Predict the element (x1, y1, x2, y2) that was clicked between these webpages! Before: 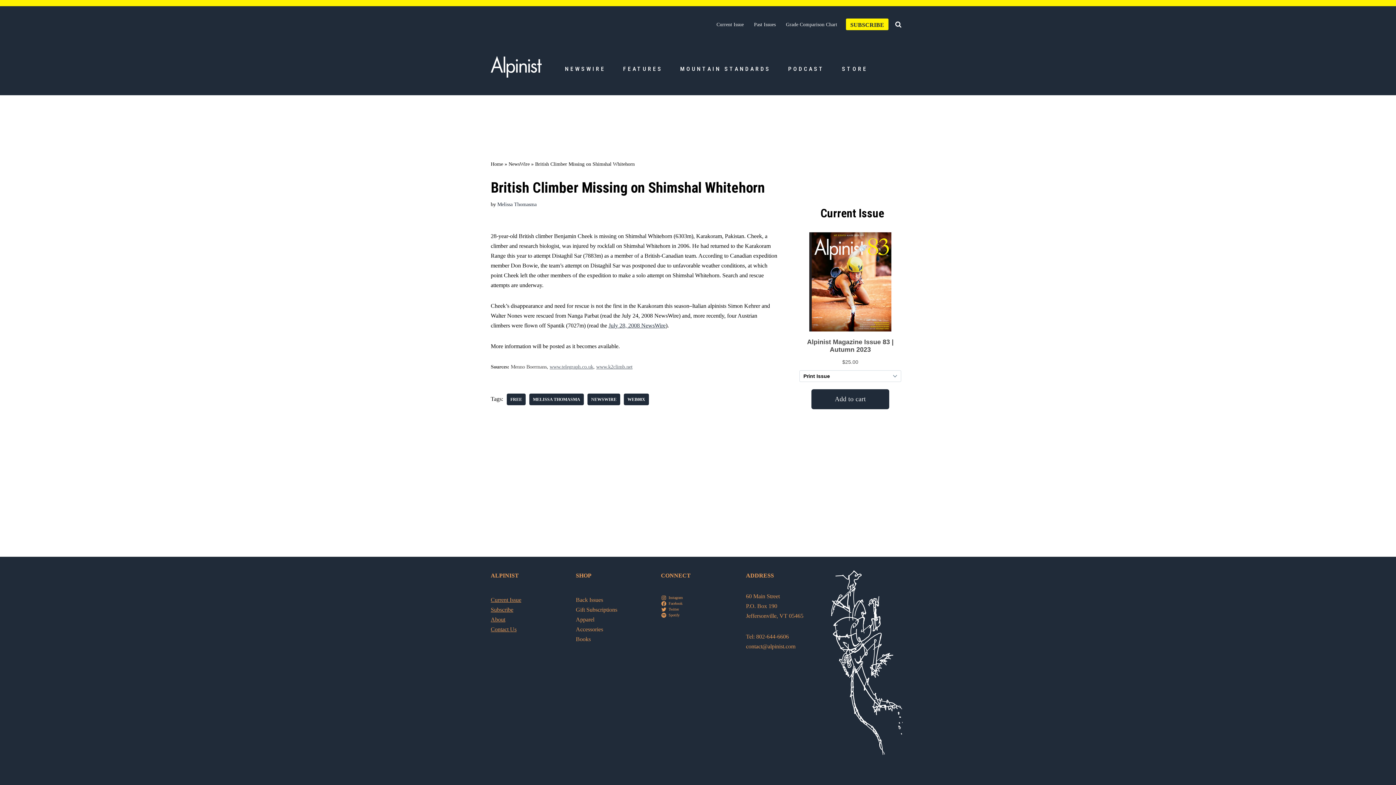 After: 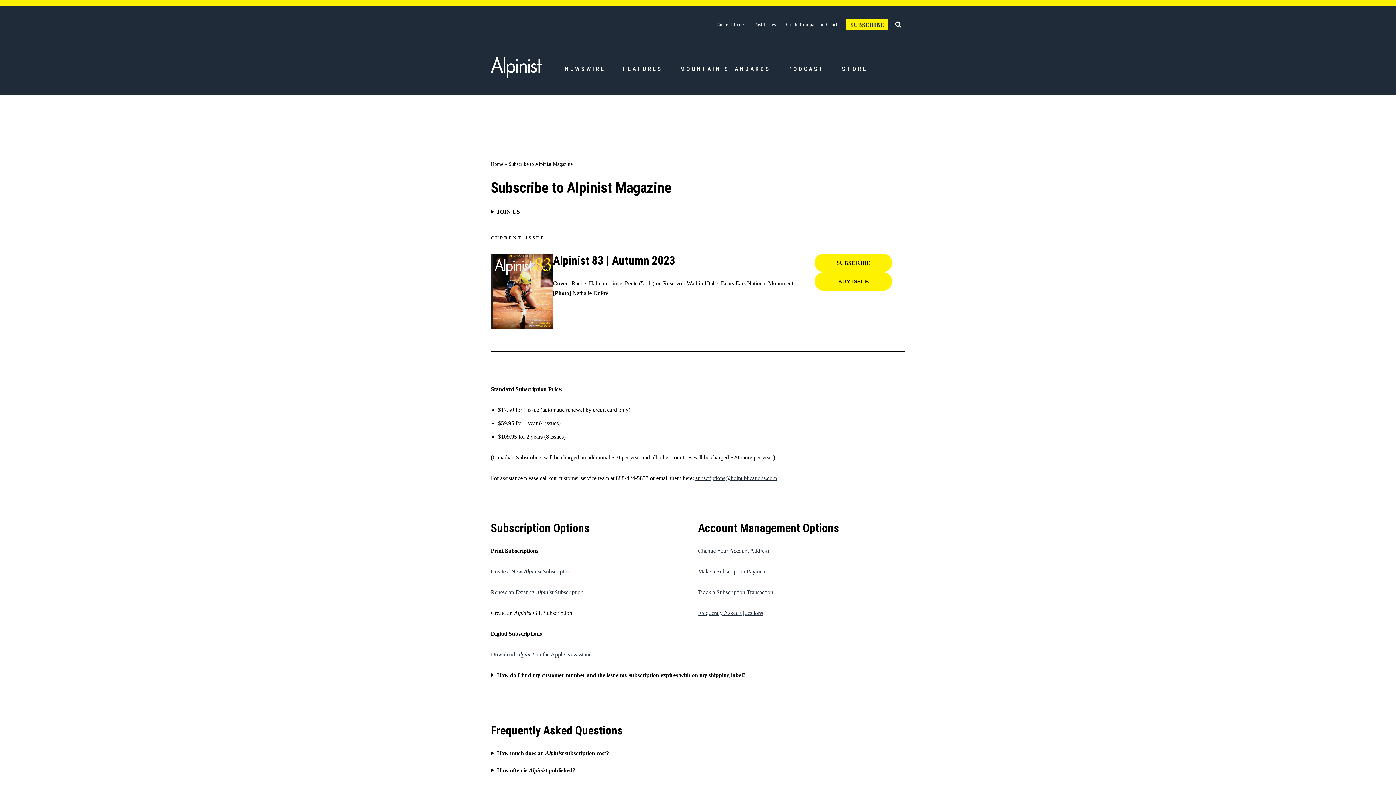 Action: label: Subscribe bbox: (490, 606, 513, 613)